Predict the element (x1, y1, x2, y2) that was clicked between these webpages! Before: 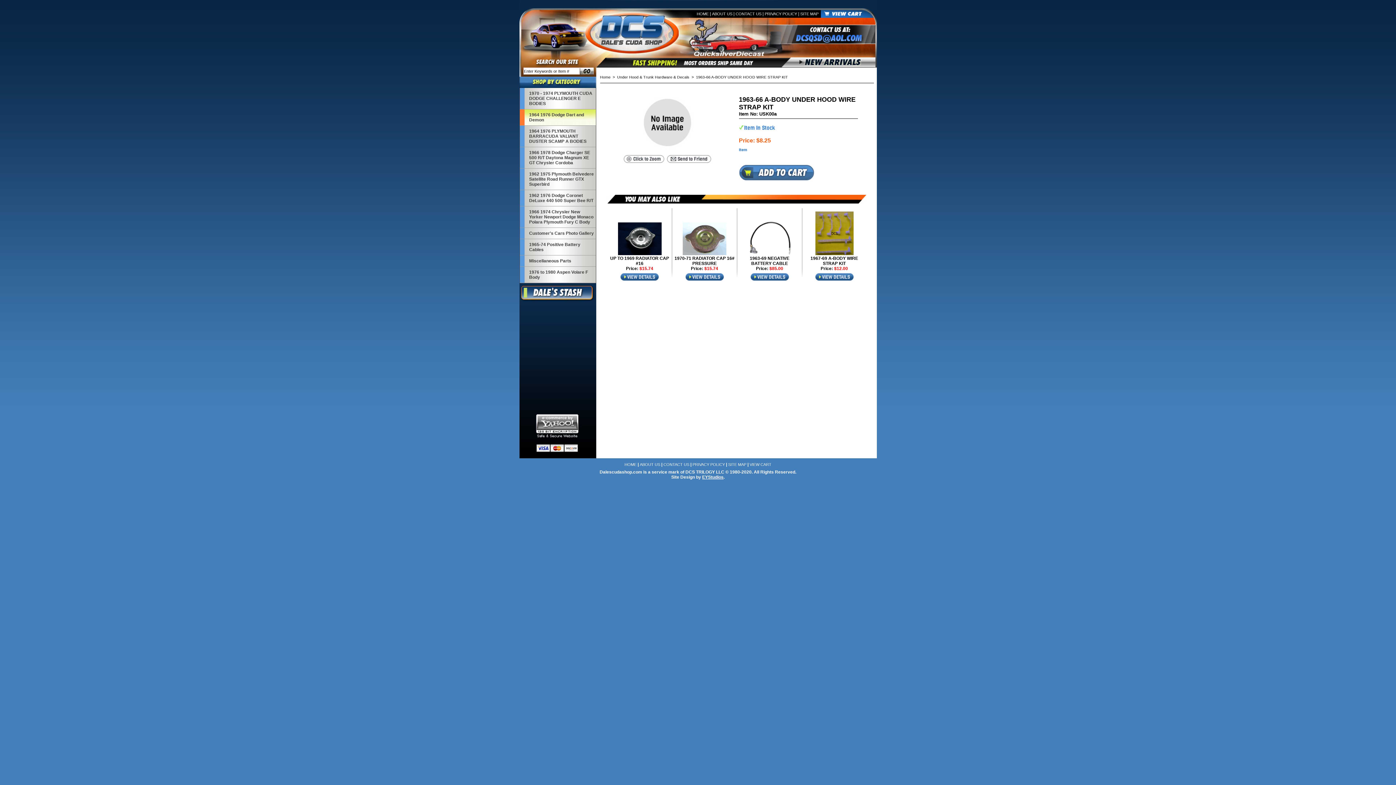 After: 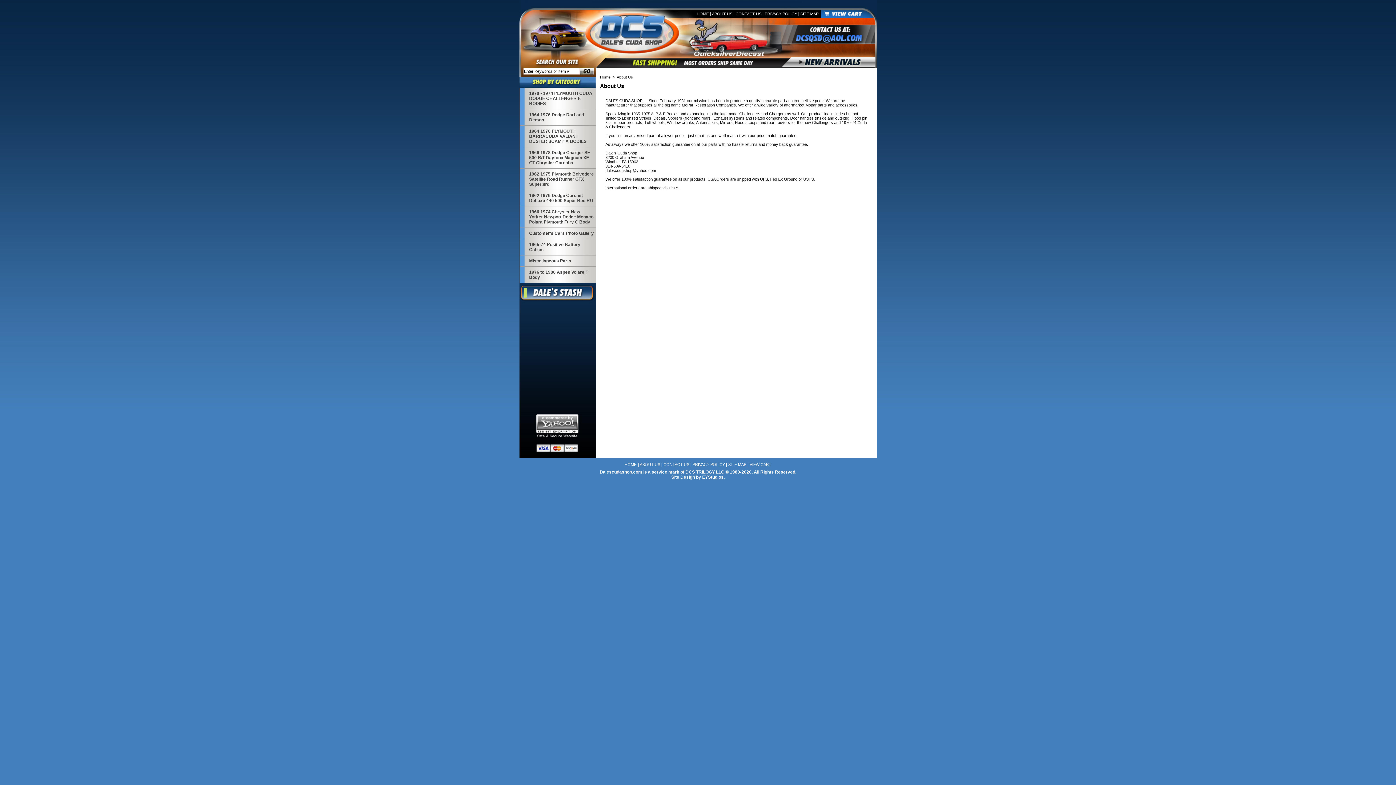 Action: label: ABOUT US bbox: (712, 11, 732, 16)